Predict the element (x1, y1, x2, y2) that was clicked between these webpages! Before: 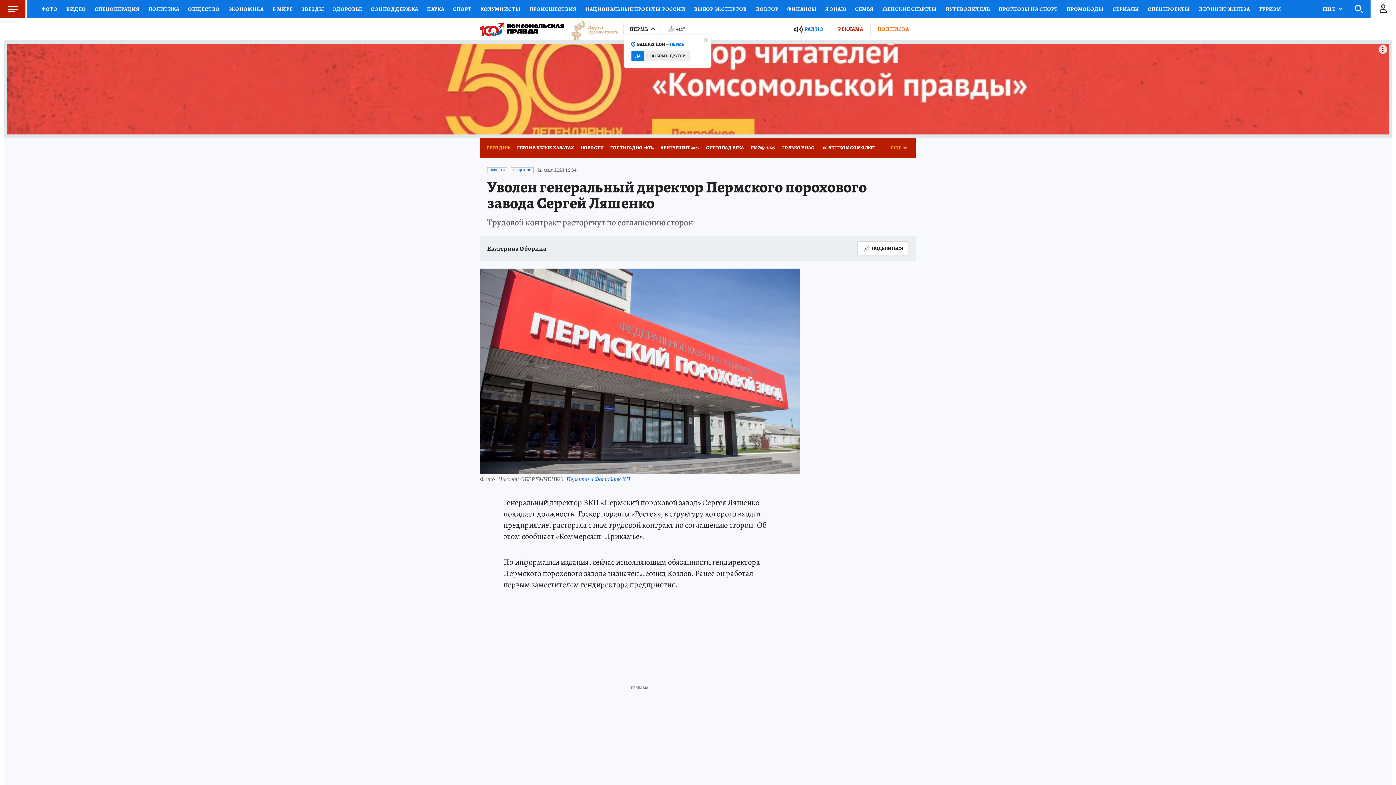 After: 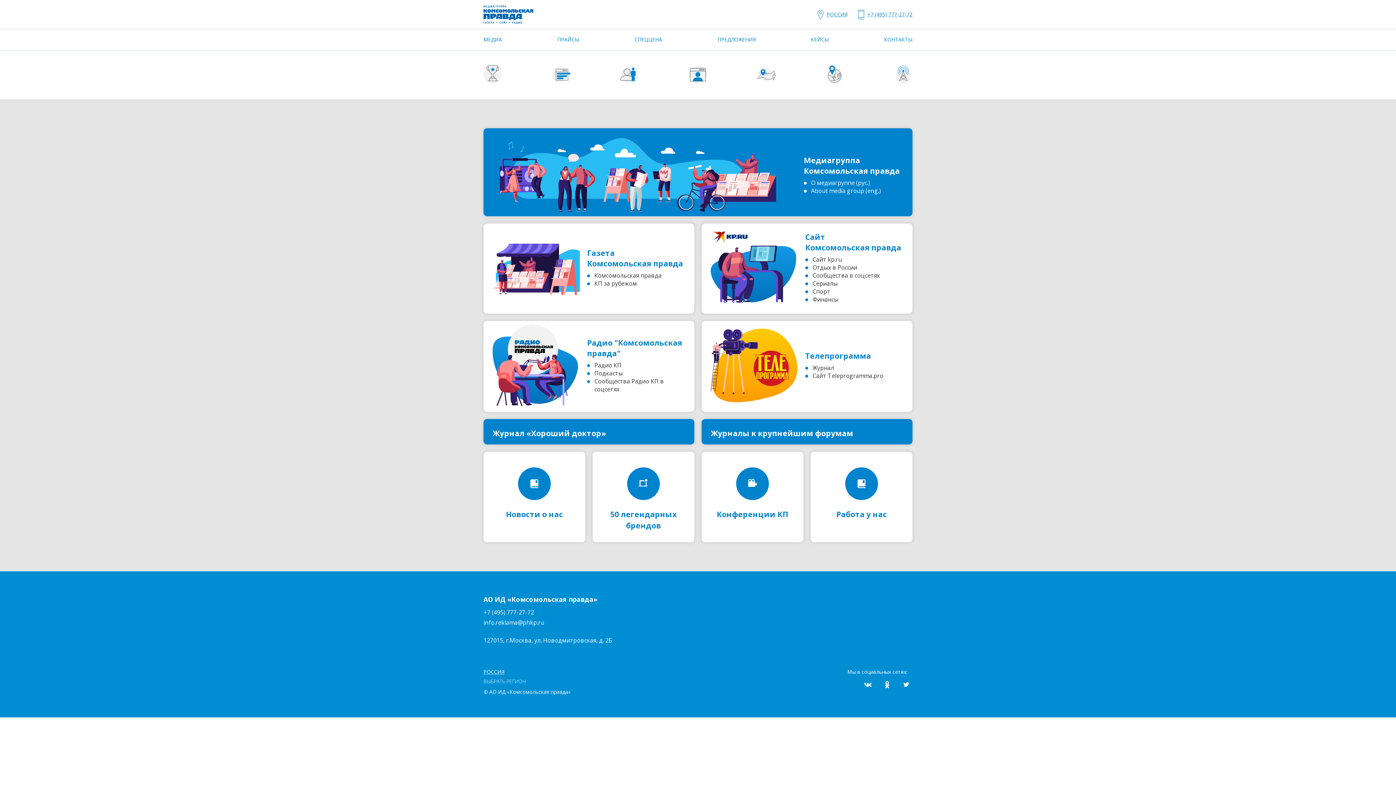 Action: label: РЕКЛАМА bbox: (830, 23, 870, 35)